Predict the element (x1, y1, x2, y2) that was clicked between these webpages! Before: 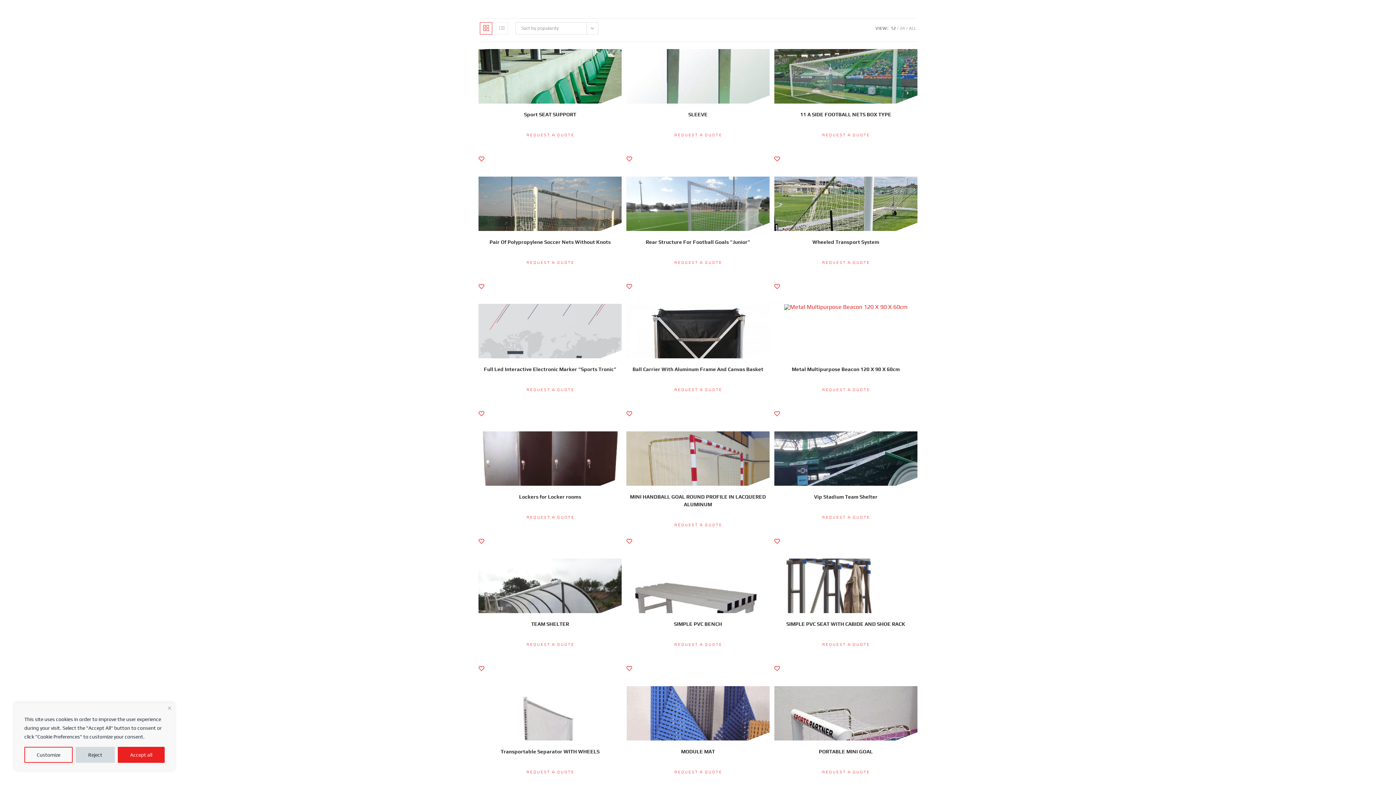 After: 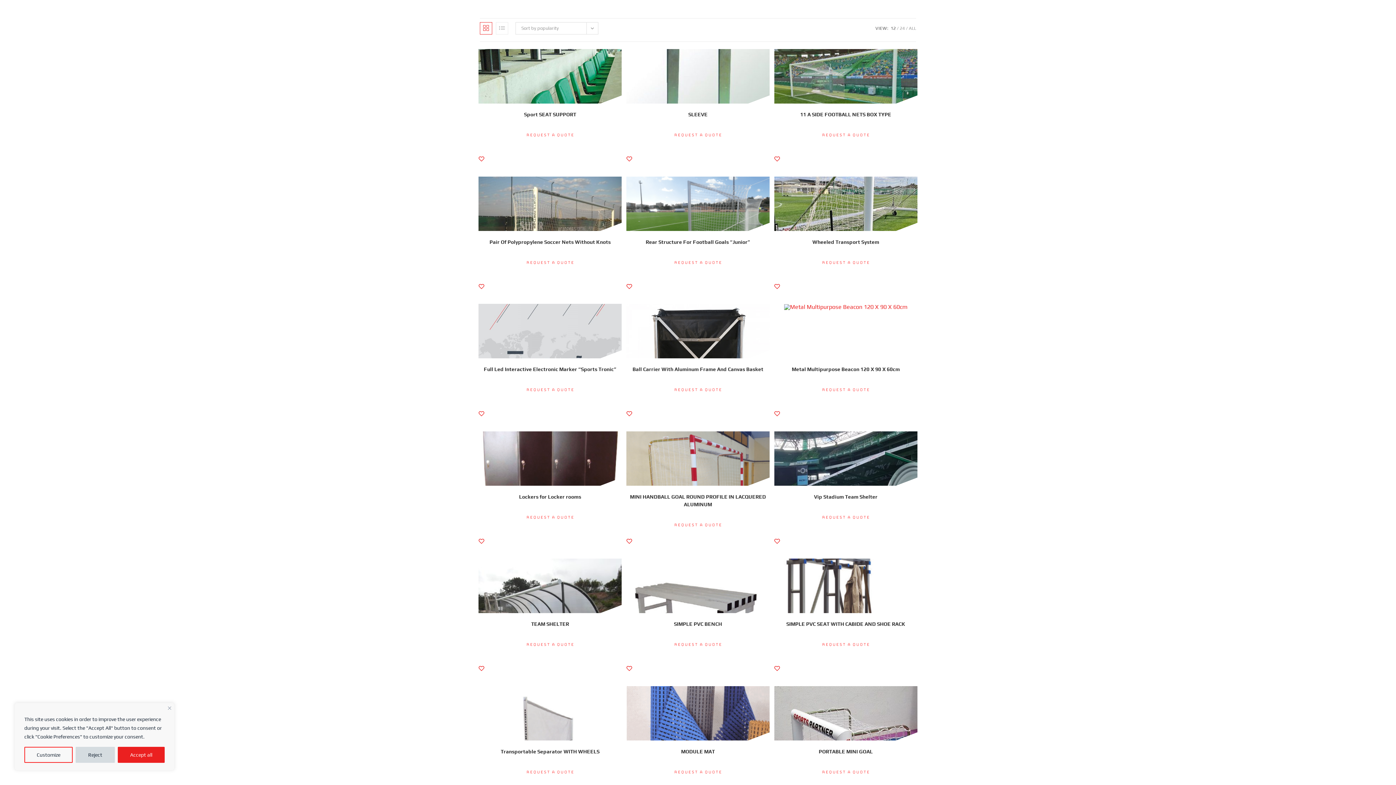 Action: label: 12 bbox: (890, 25, 896, 30)